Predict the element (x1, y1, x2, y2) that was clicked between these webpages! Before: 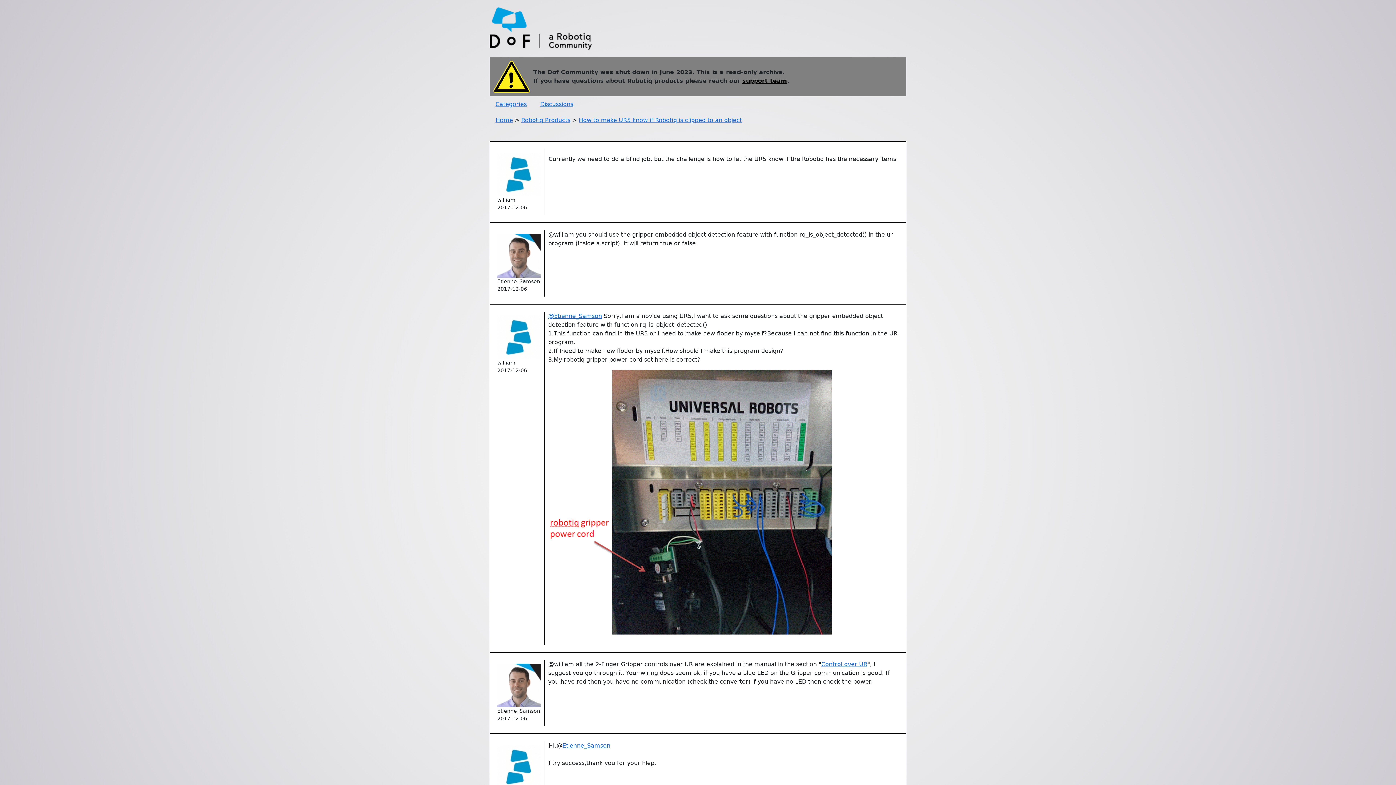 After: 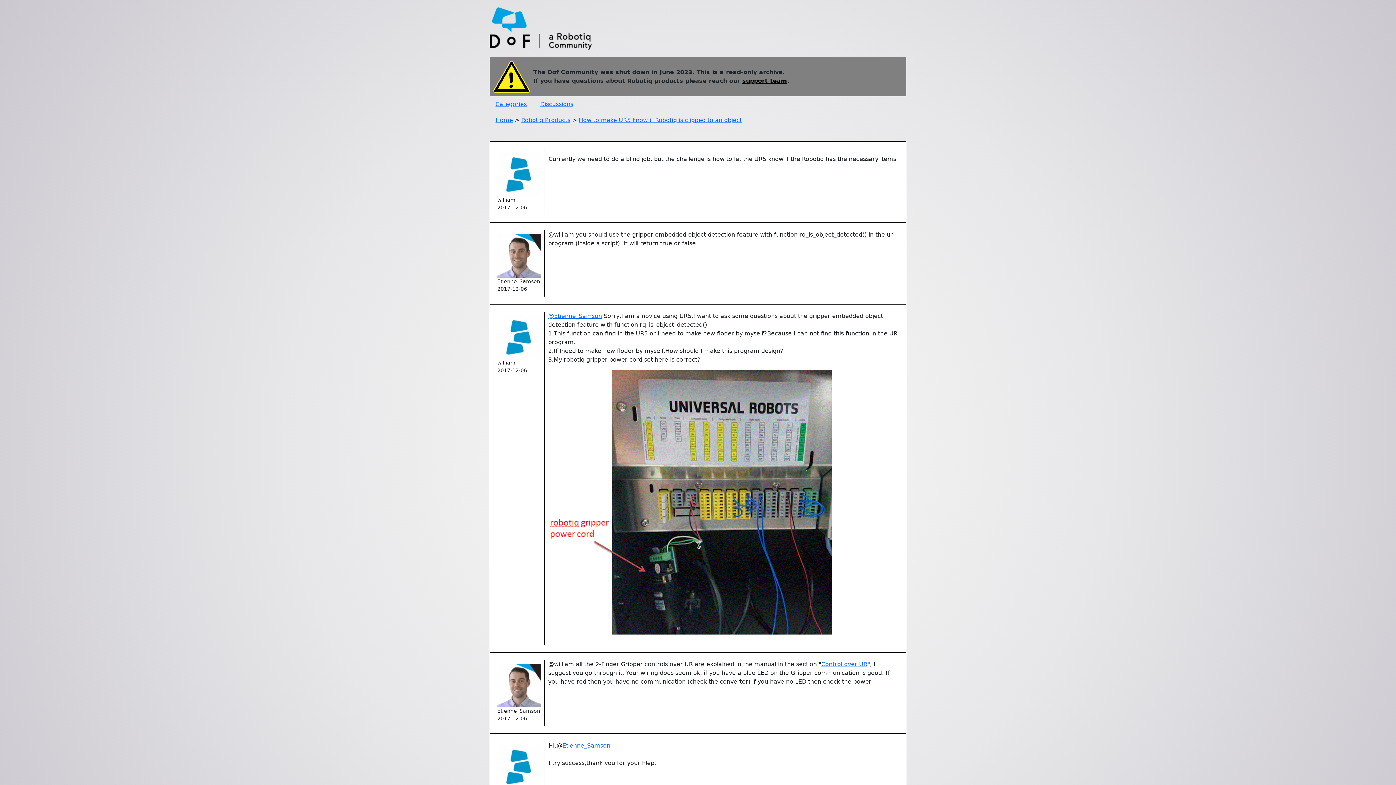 Action: label: HI,@ bbox: (548, 742, 562, 749)